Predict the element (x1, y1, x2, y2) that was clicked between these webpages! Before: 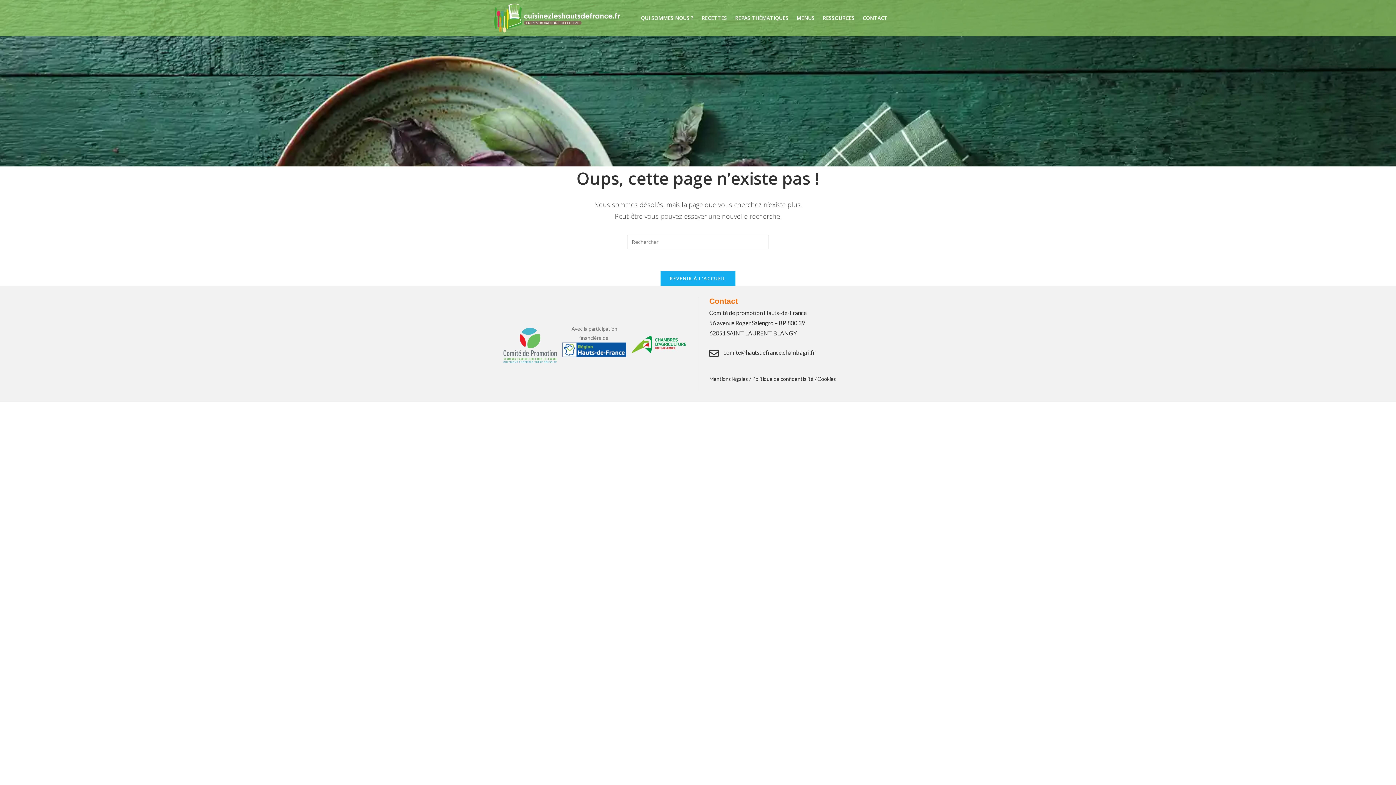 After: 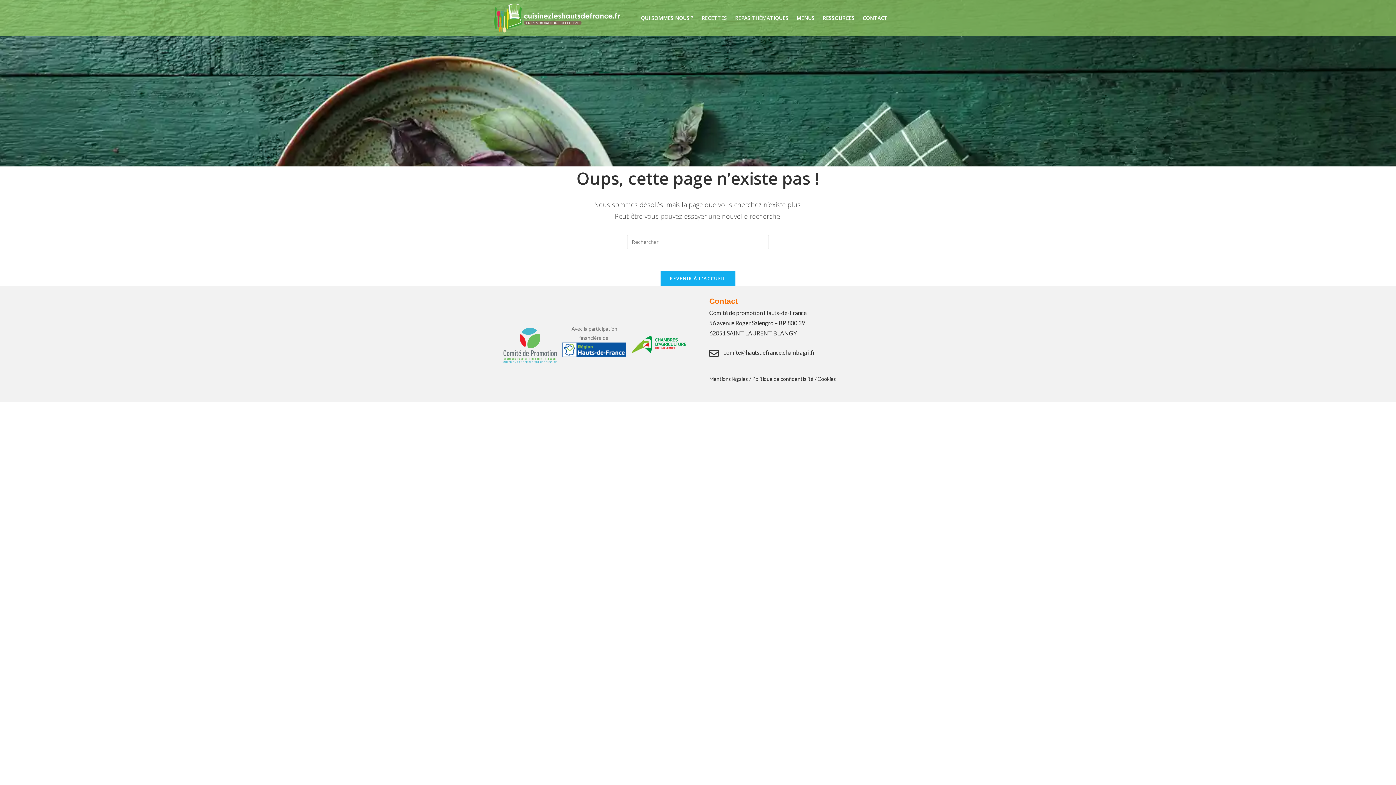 Action: bbox: (498, 321, 562, 367)